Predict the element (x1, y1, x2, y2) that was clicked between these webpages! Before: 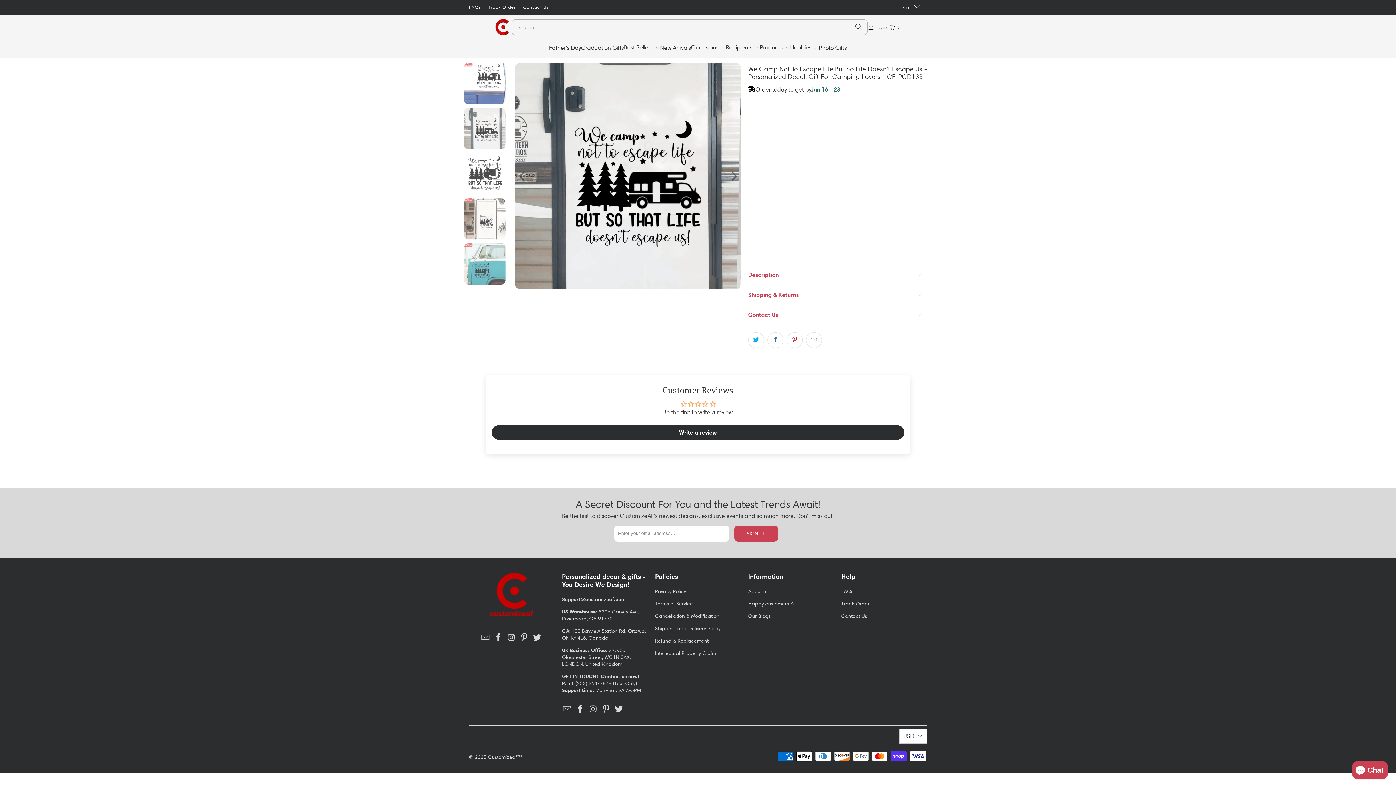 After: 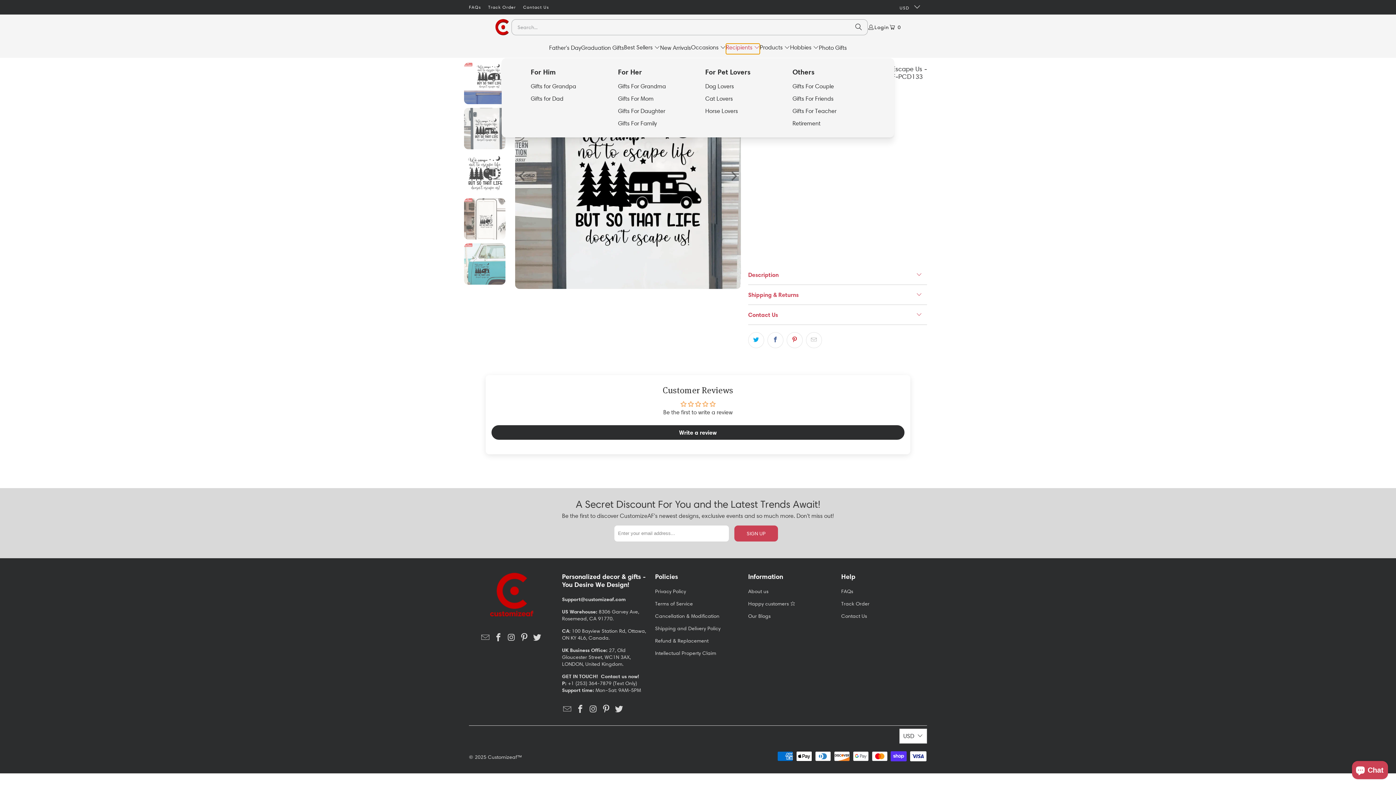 Action: label: Recipients  bbox: (726, 43, 760, 54)